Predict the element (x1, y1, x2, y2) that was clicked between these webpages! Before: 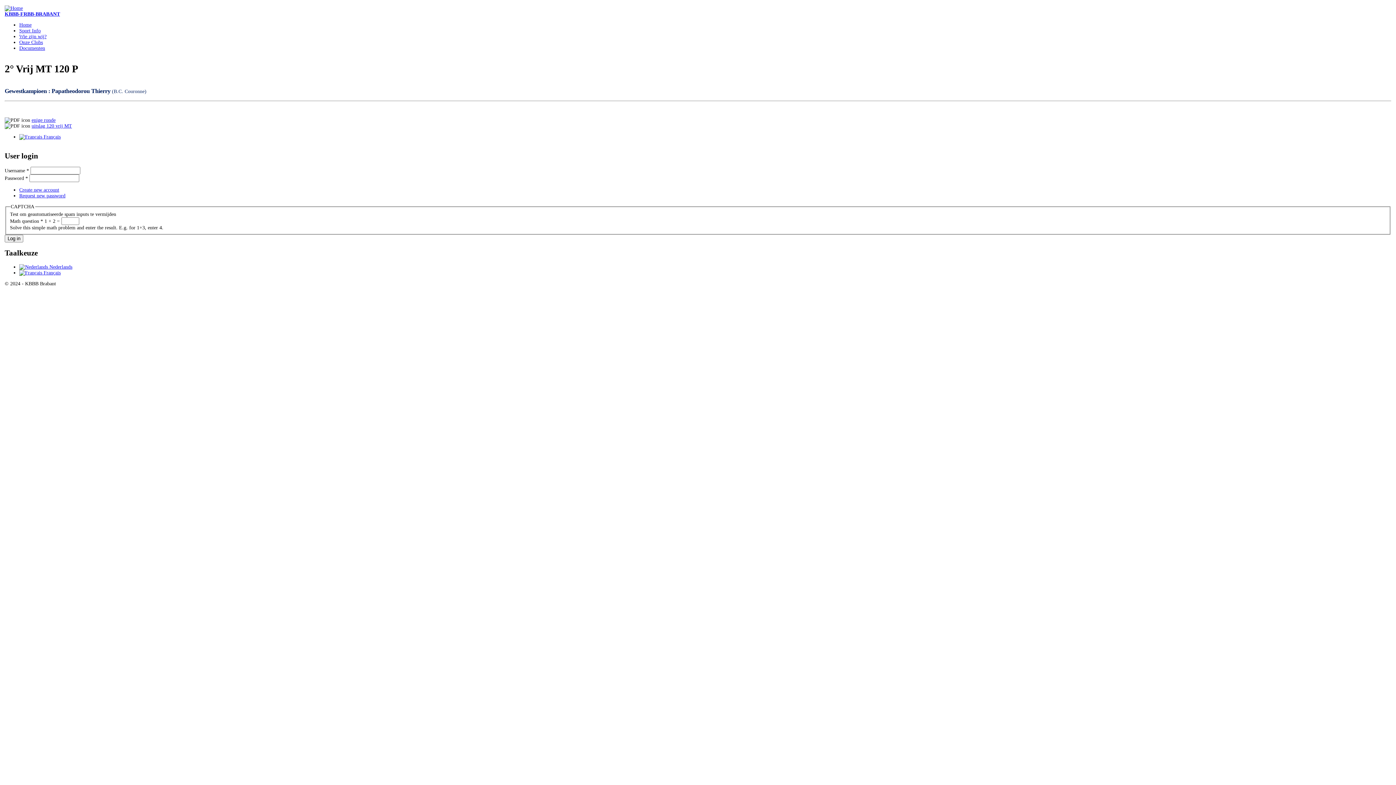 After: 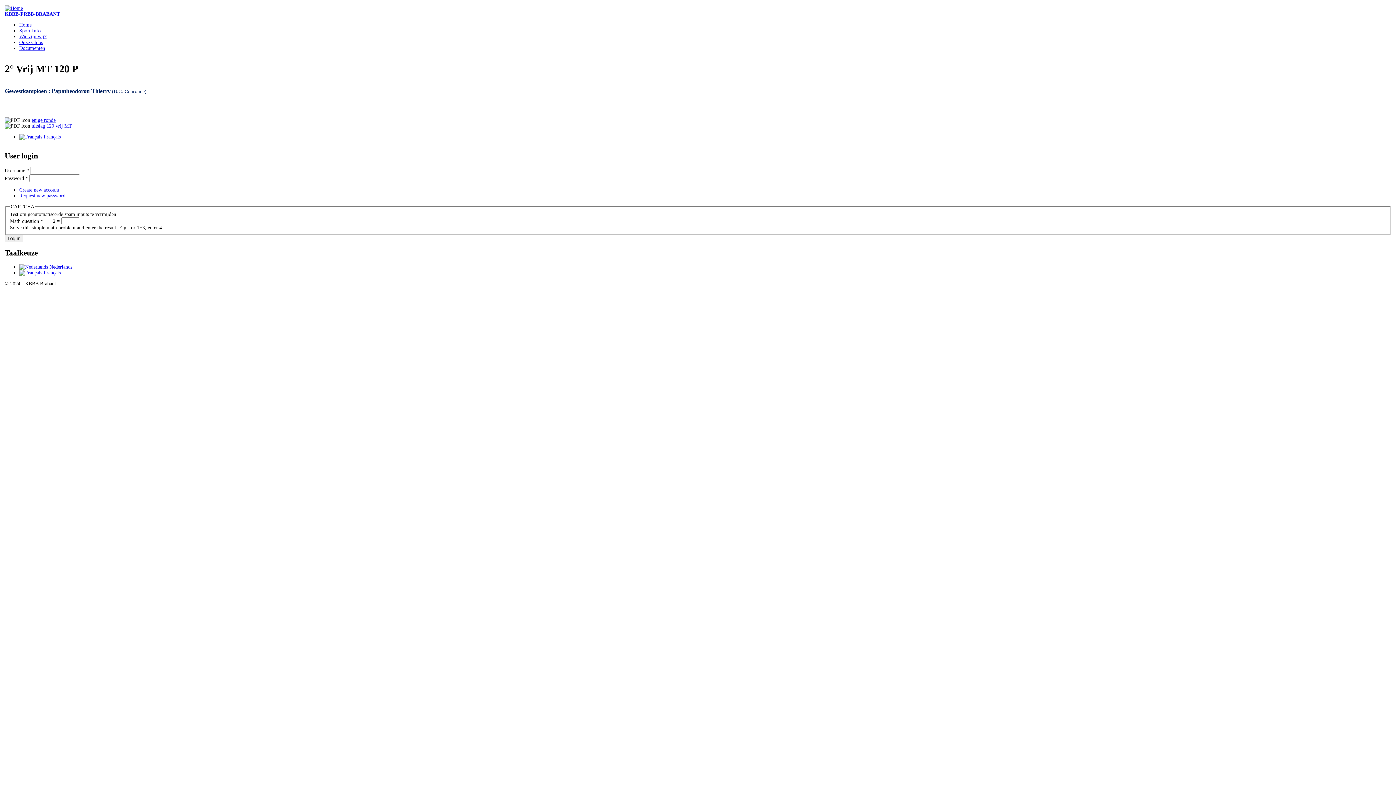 Action: label: enige ronde bbox: (31, 117, 55, 123)